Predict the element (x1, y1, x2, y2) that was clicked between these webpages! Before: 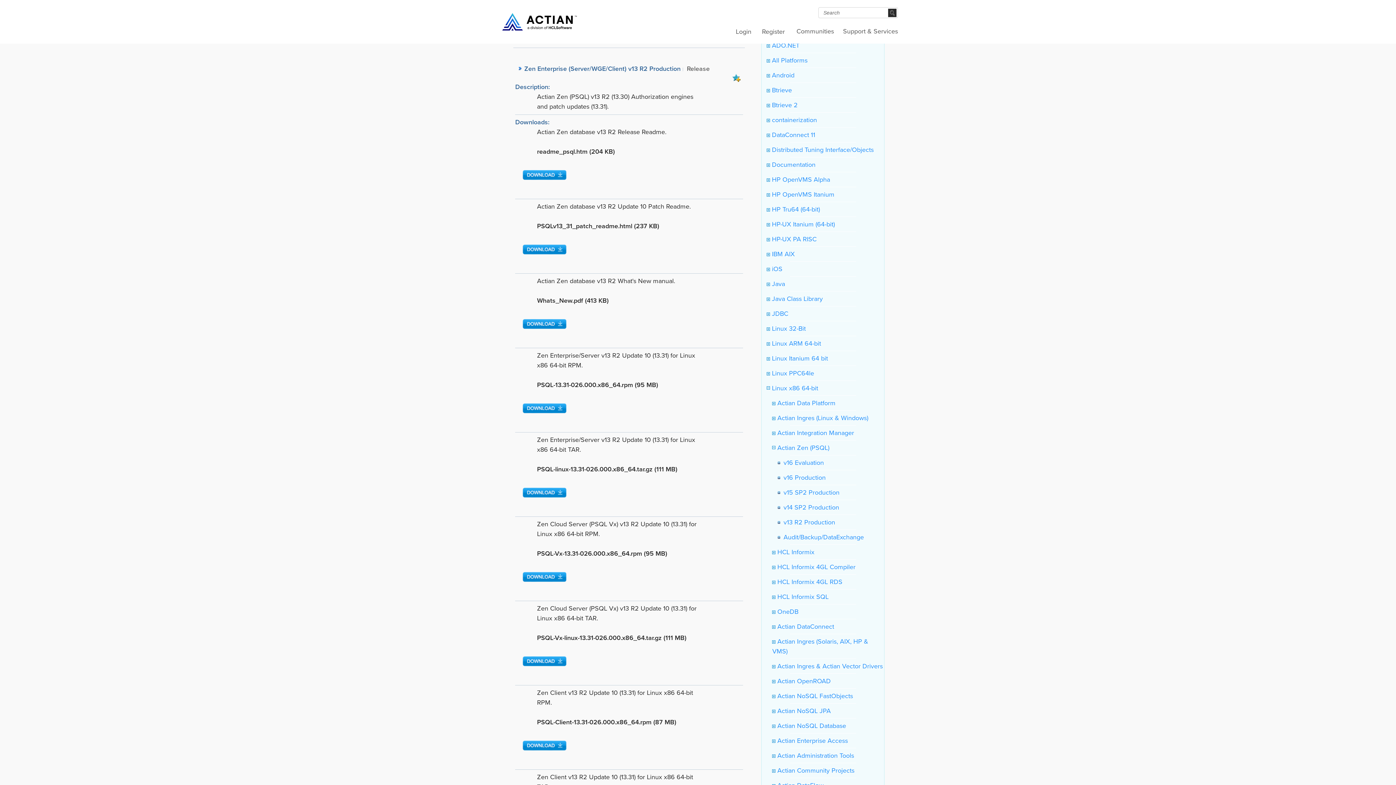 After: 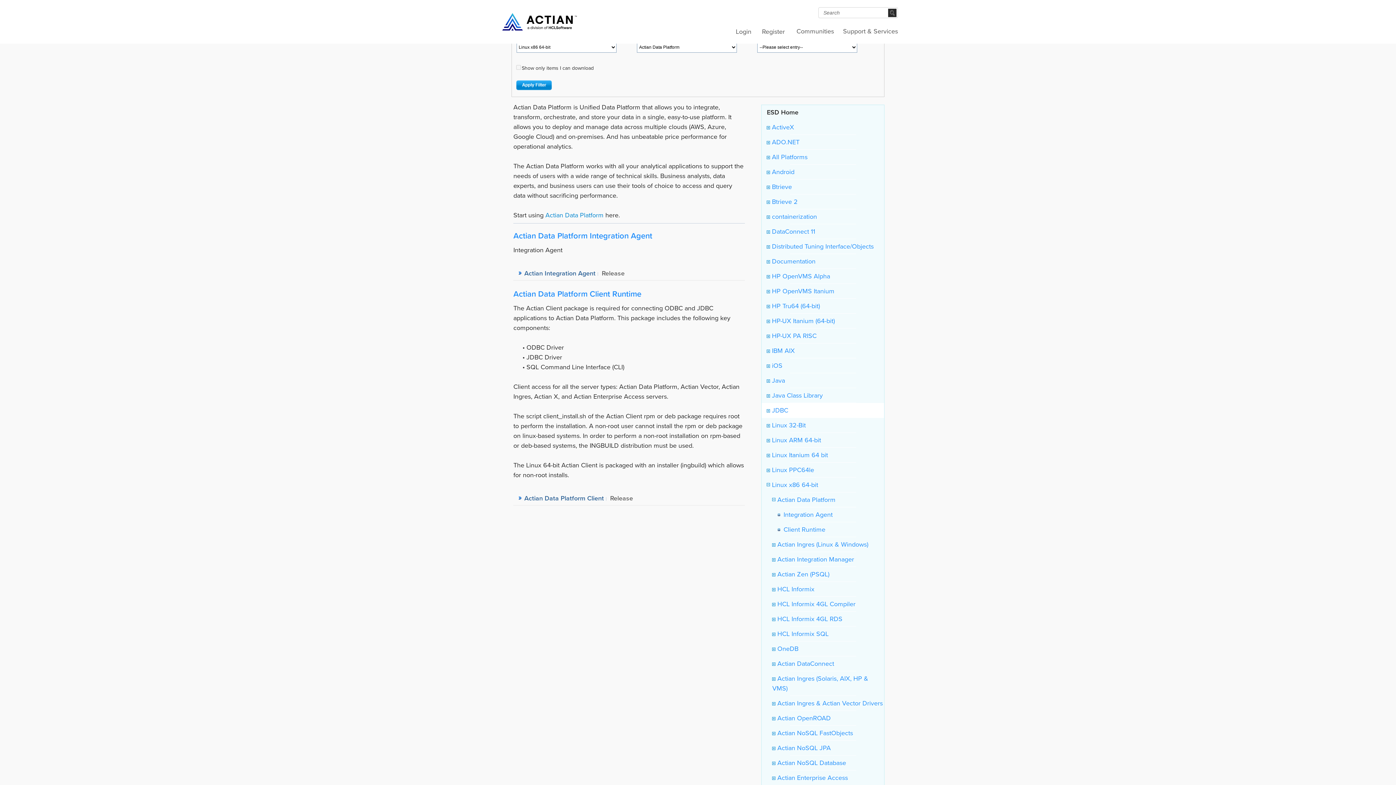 Action: bbox: (761, 396, 884, 410) label:  Actian Data Platform